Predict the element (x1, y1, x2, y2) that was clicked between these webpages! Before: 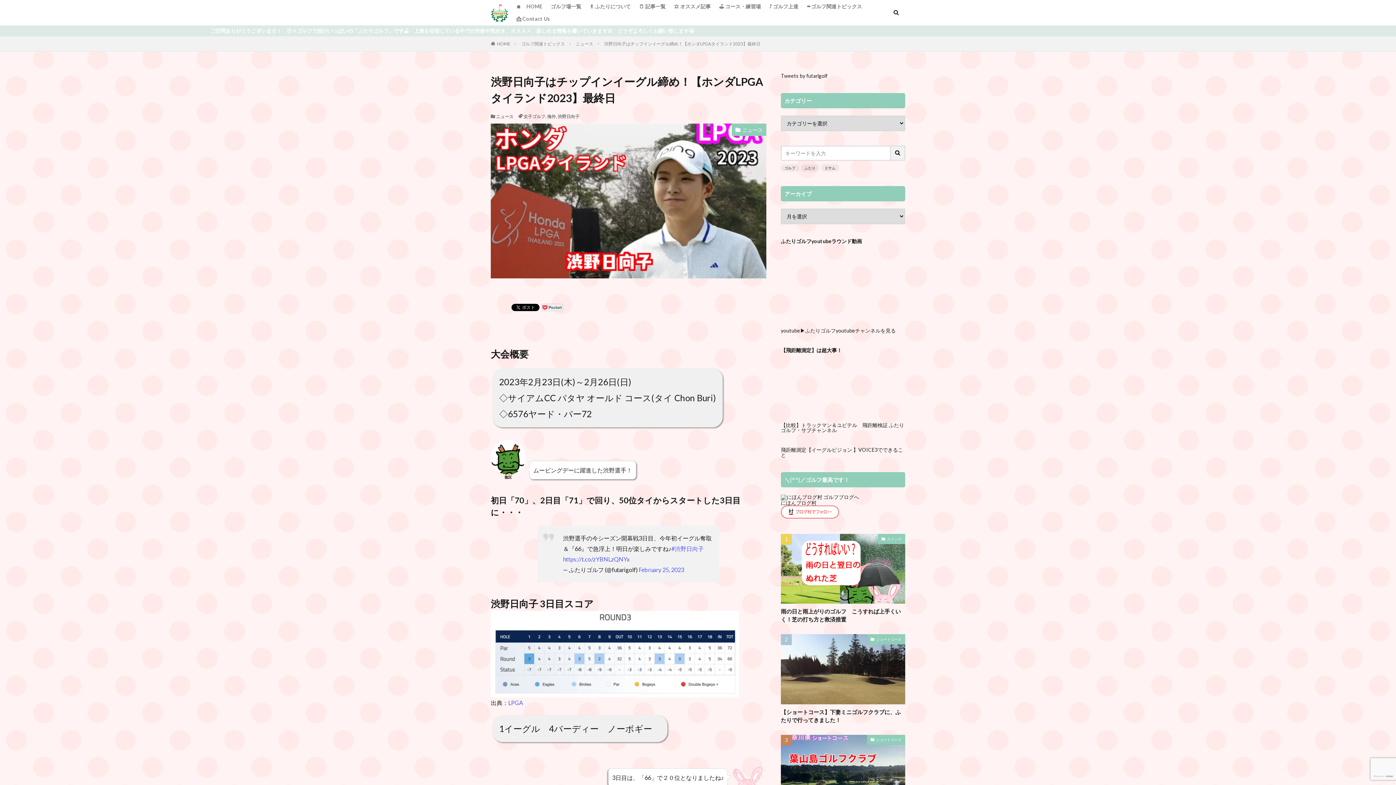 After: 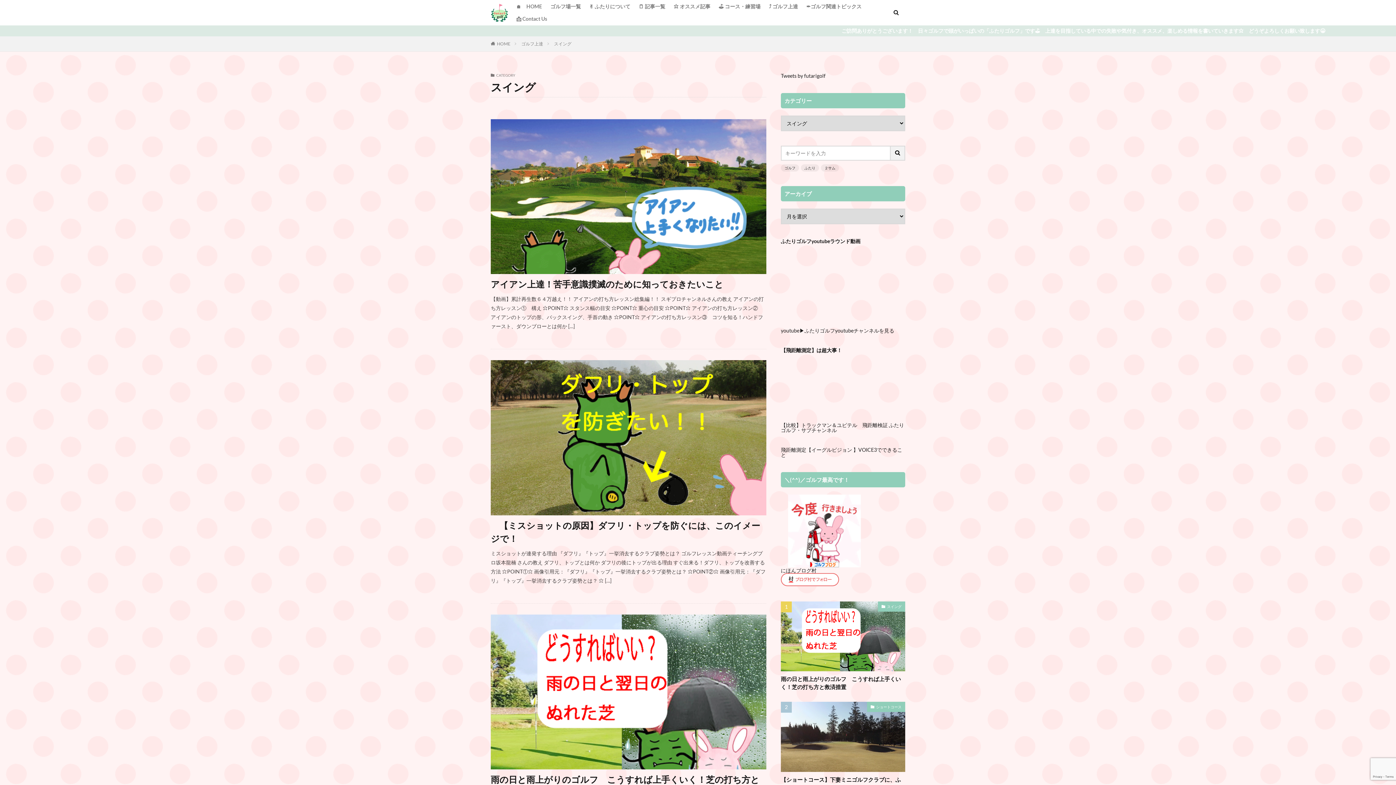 Action: bbox: (878, 534, 905, 544) label: スイング